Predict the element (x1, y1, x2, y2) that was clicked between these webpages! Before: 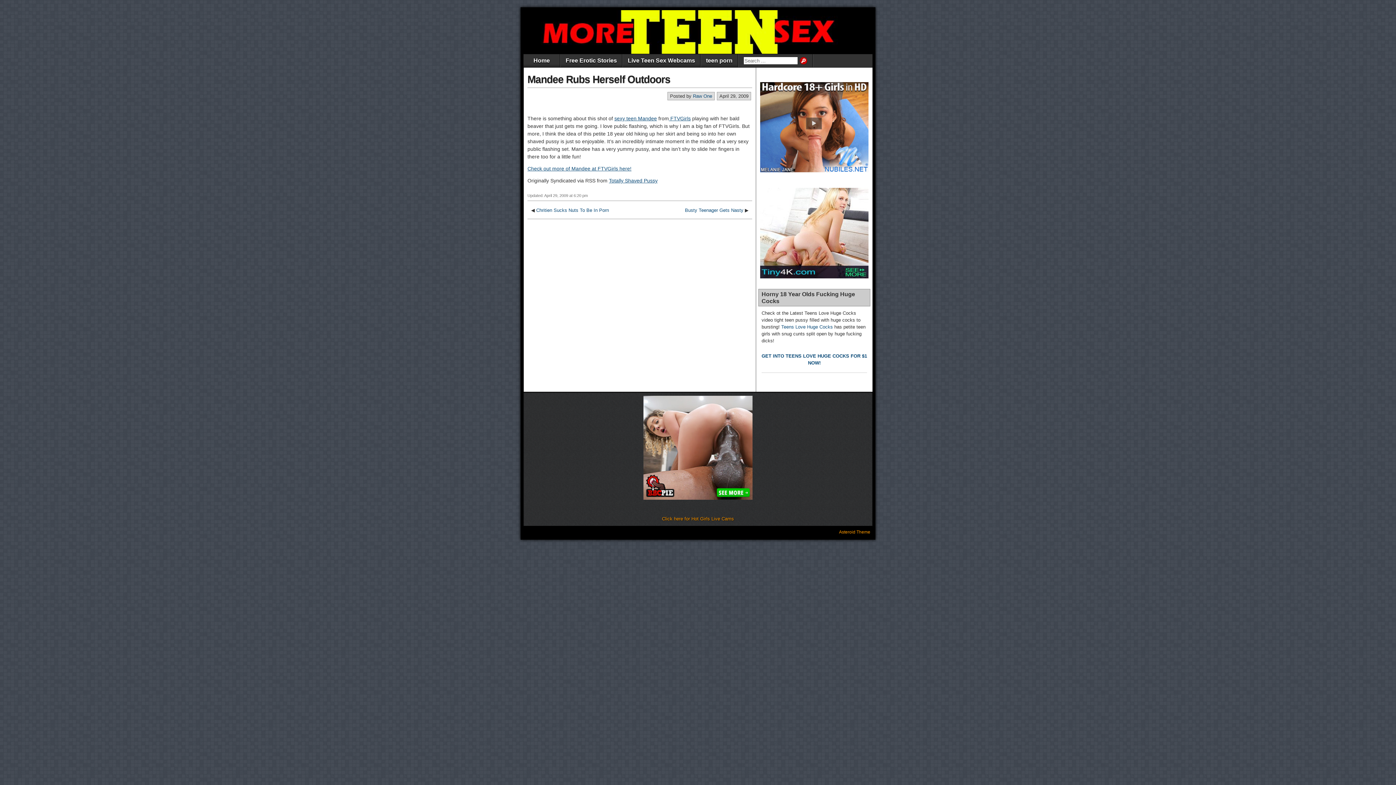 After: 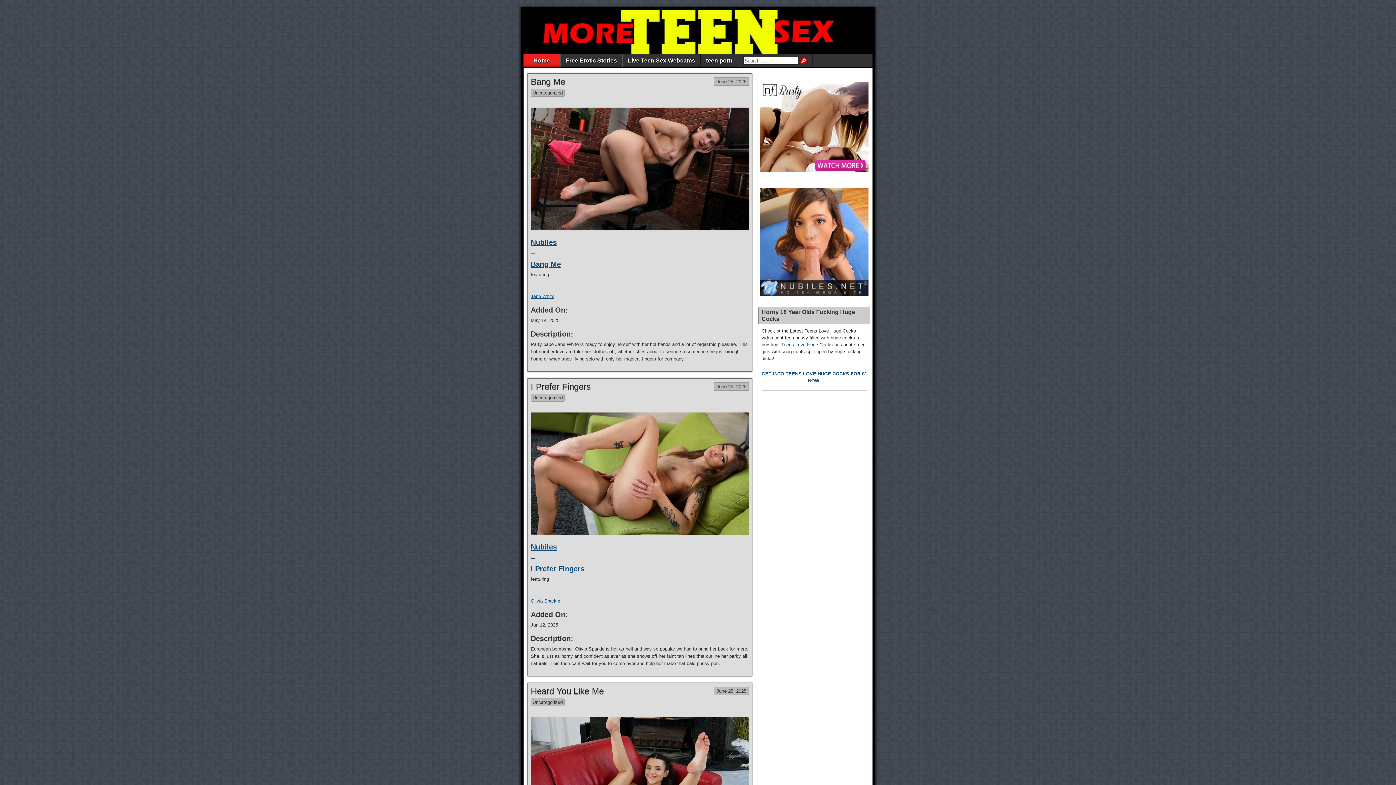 Action: label: Home bbox: (523, 54, 560, 67)